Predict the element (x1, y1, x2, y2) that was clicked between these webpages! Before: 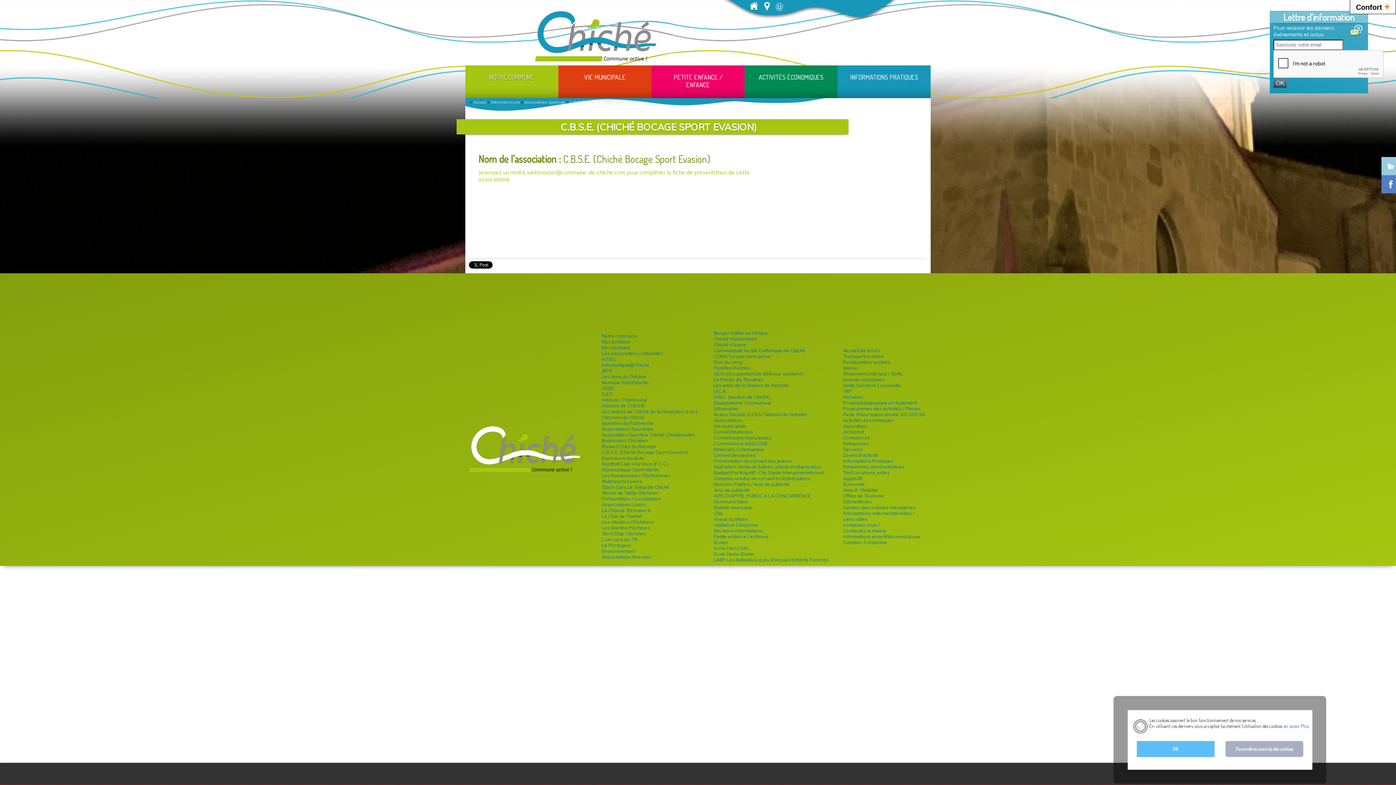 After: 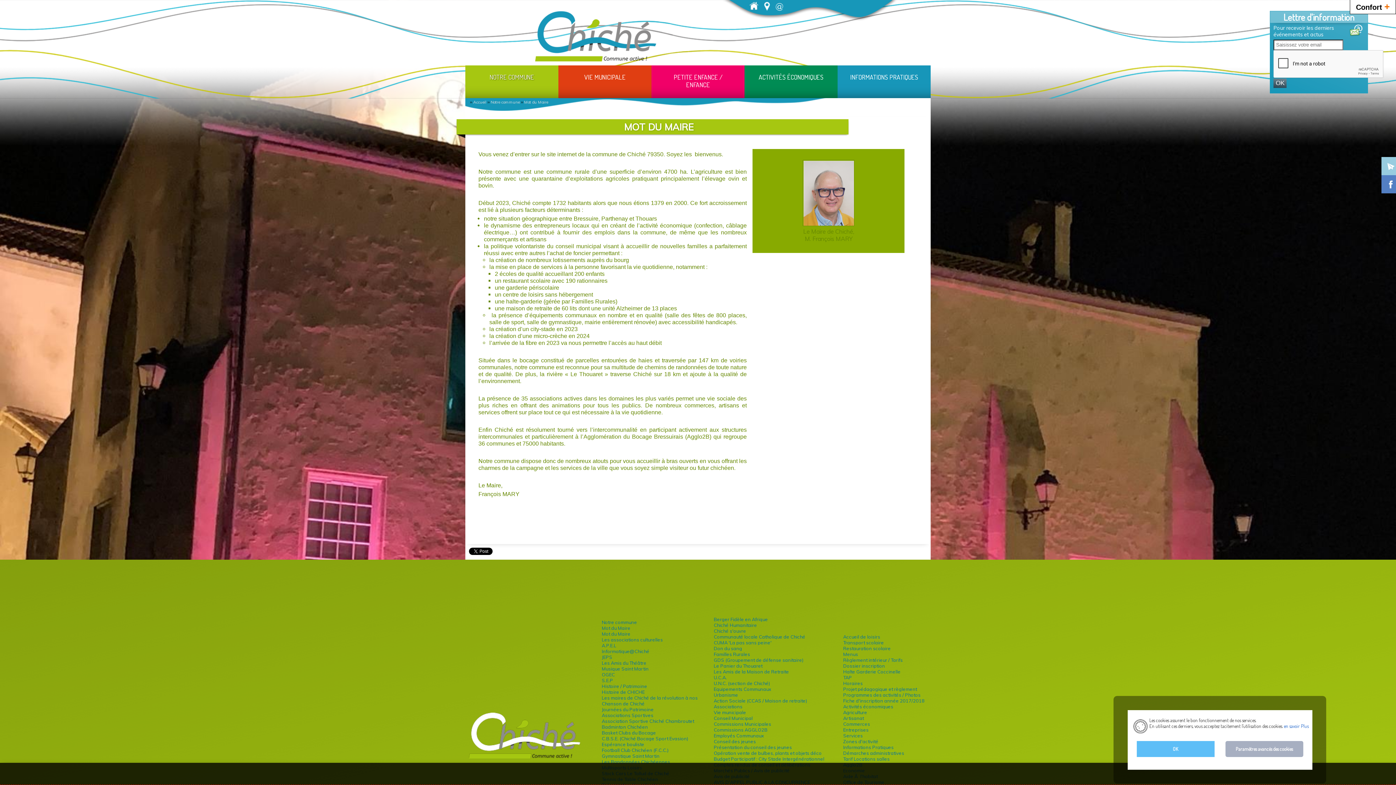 Action: bbox: (601, 333, 637, 338) label: Notre commune